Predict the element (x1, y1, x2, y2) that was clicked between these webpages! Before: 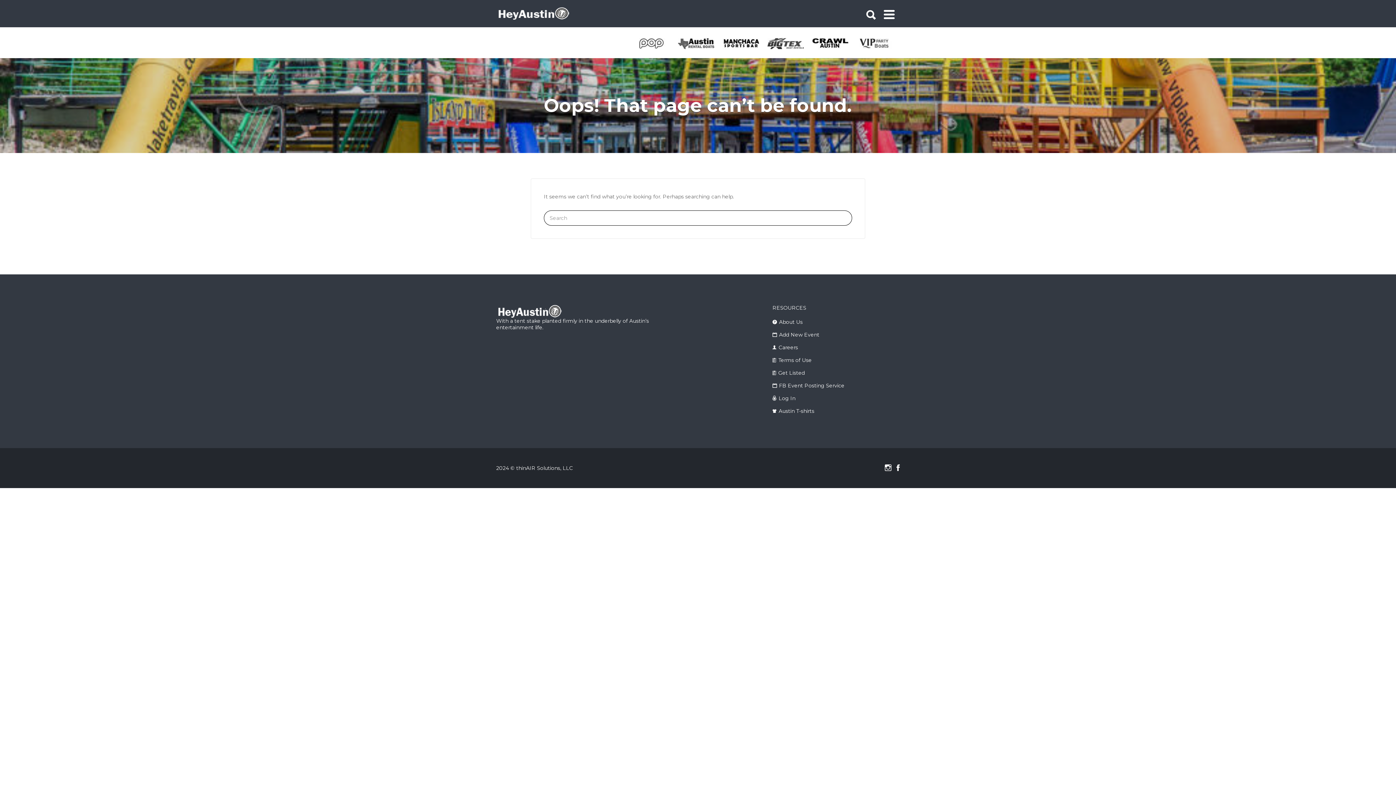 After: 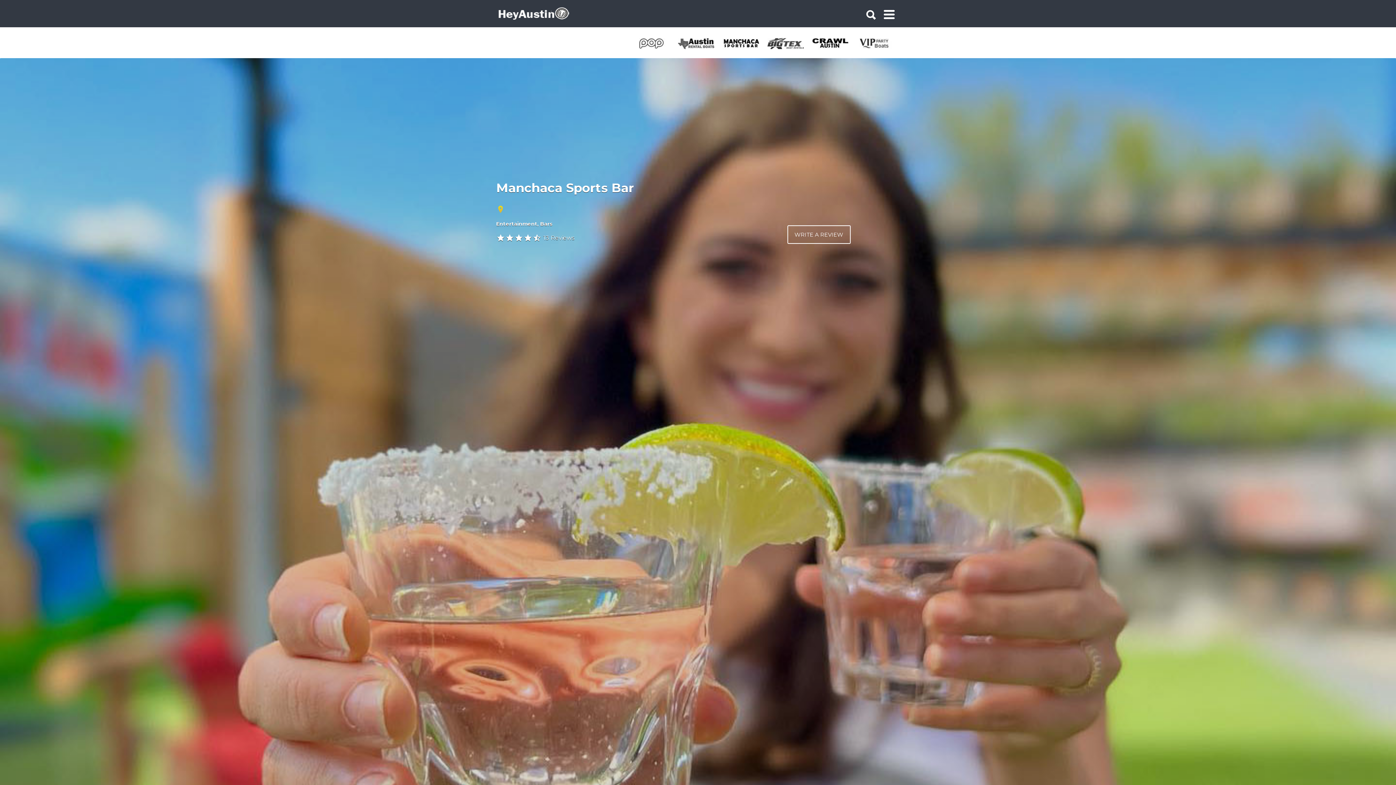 Action: bbox: (723, 38, 767, 49)